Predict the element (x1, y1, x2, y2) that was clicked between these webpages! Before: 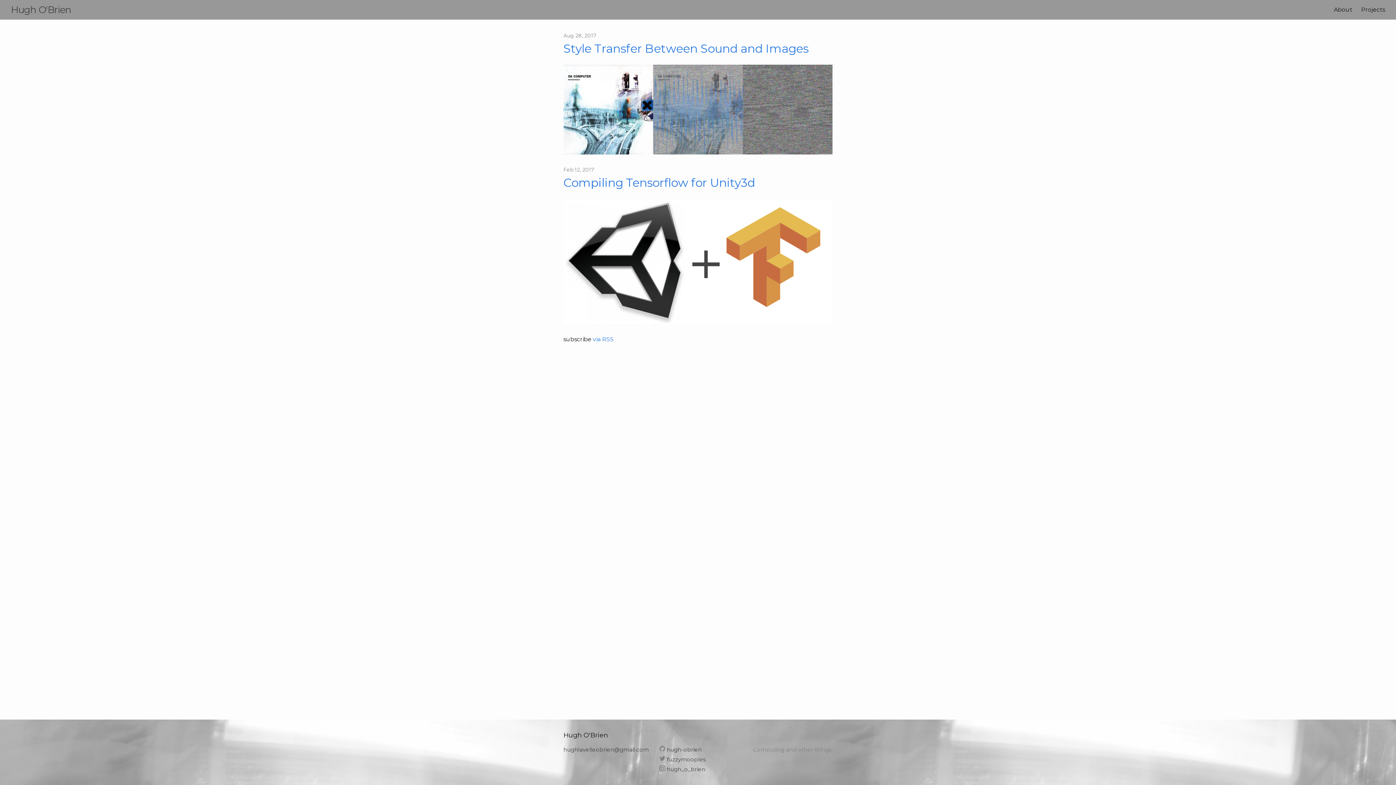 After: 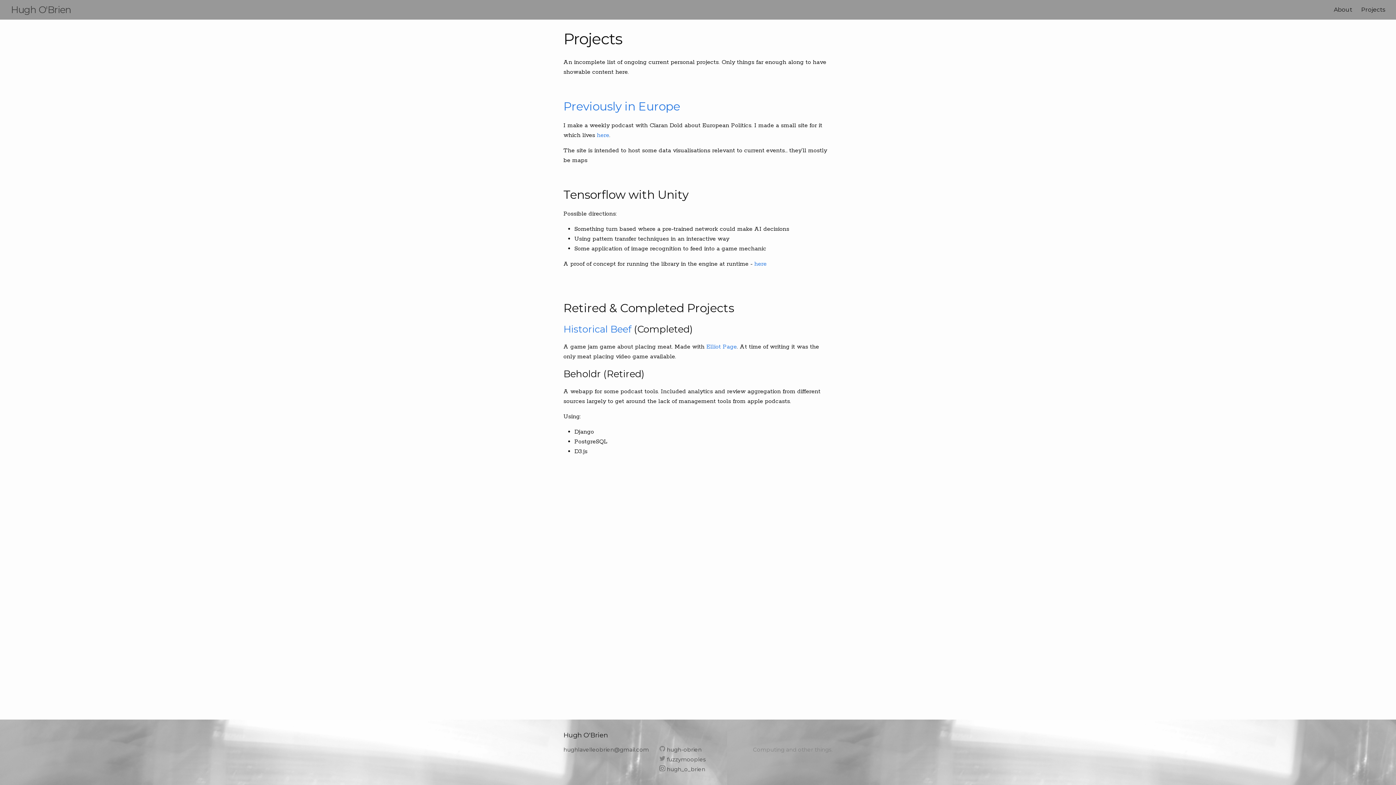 Action: label: Projects bbox: (1361, 6, 1385, 13)